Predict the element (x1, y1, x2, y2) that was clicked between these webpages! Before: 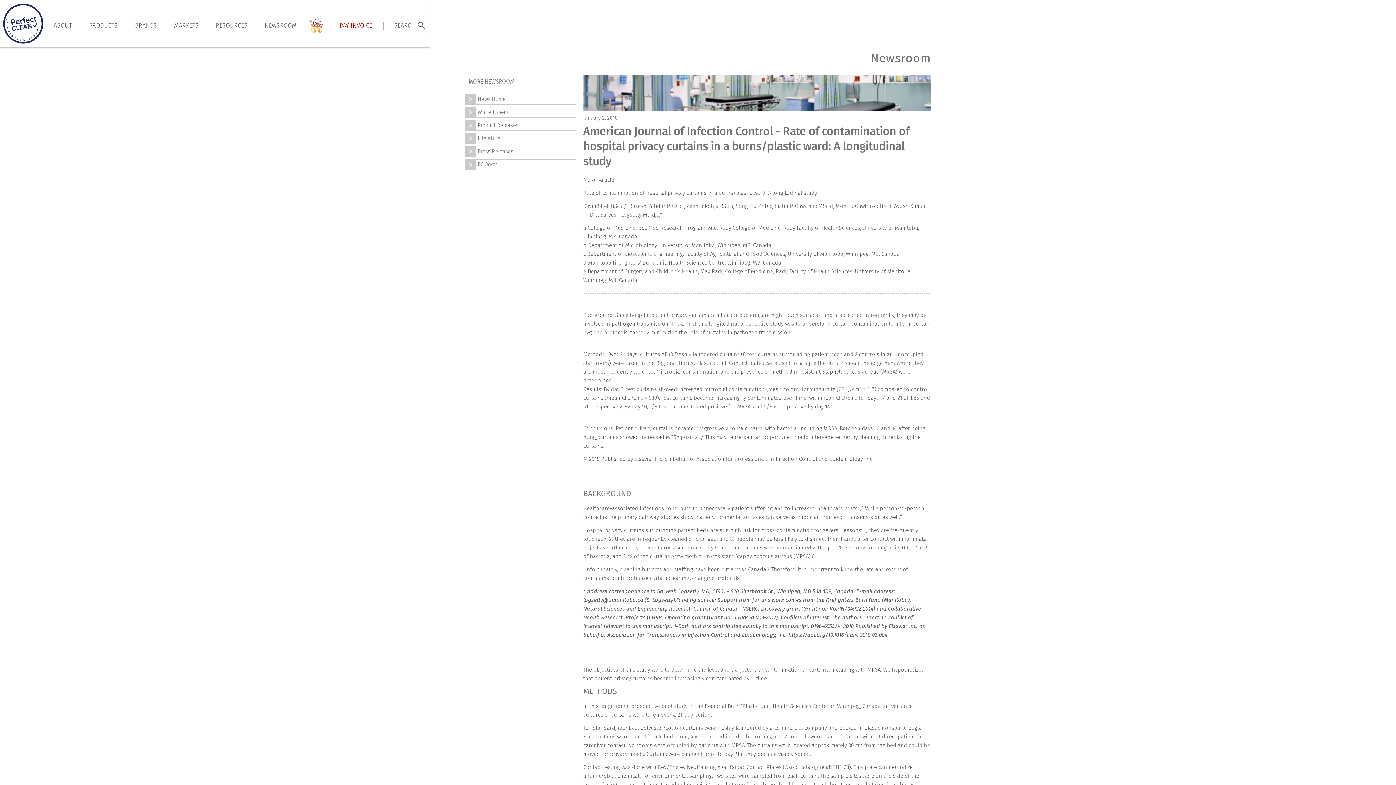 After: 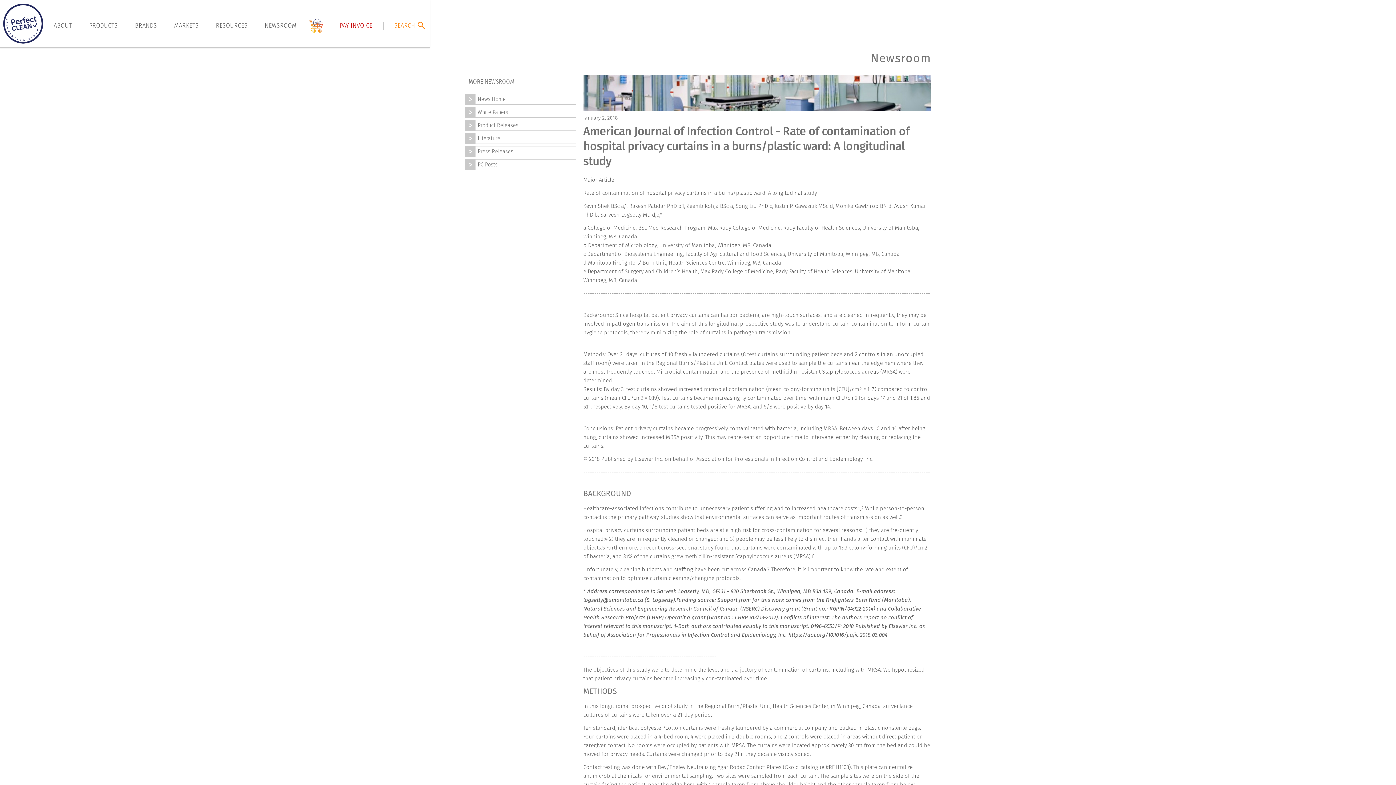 Action: label: SEARCH bbox: (385, 12, 426, 39)